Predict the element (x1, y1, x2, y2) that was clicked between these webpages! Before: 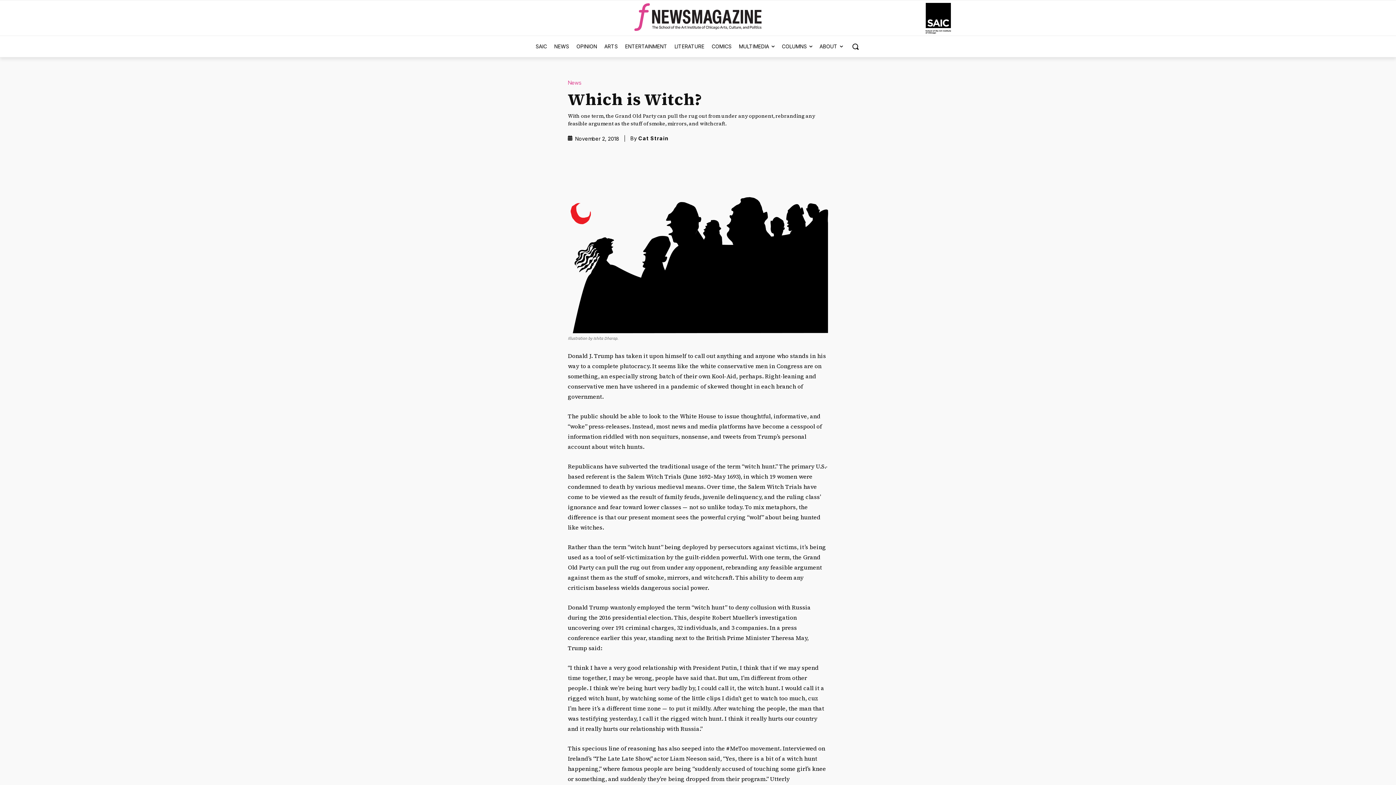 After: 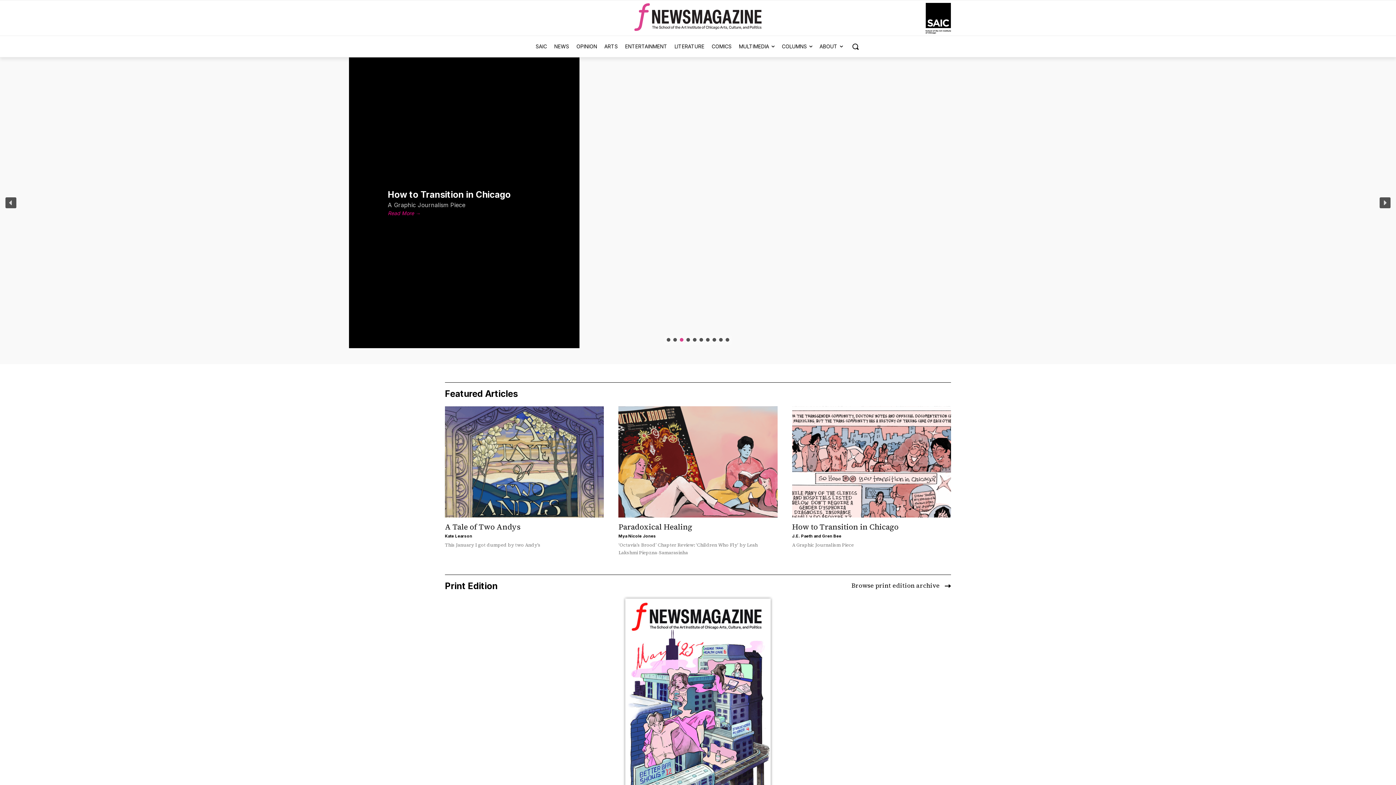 Action: bbox: (925, 2, 951, 33) label: F Newsmagazine